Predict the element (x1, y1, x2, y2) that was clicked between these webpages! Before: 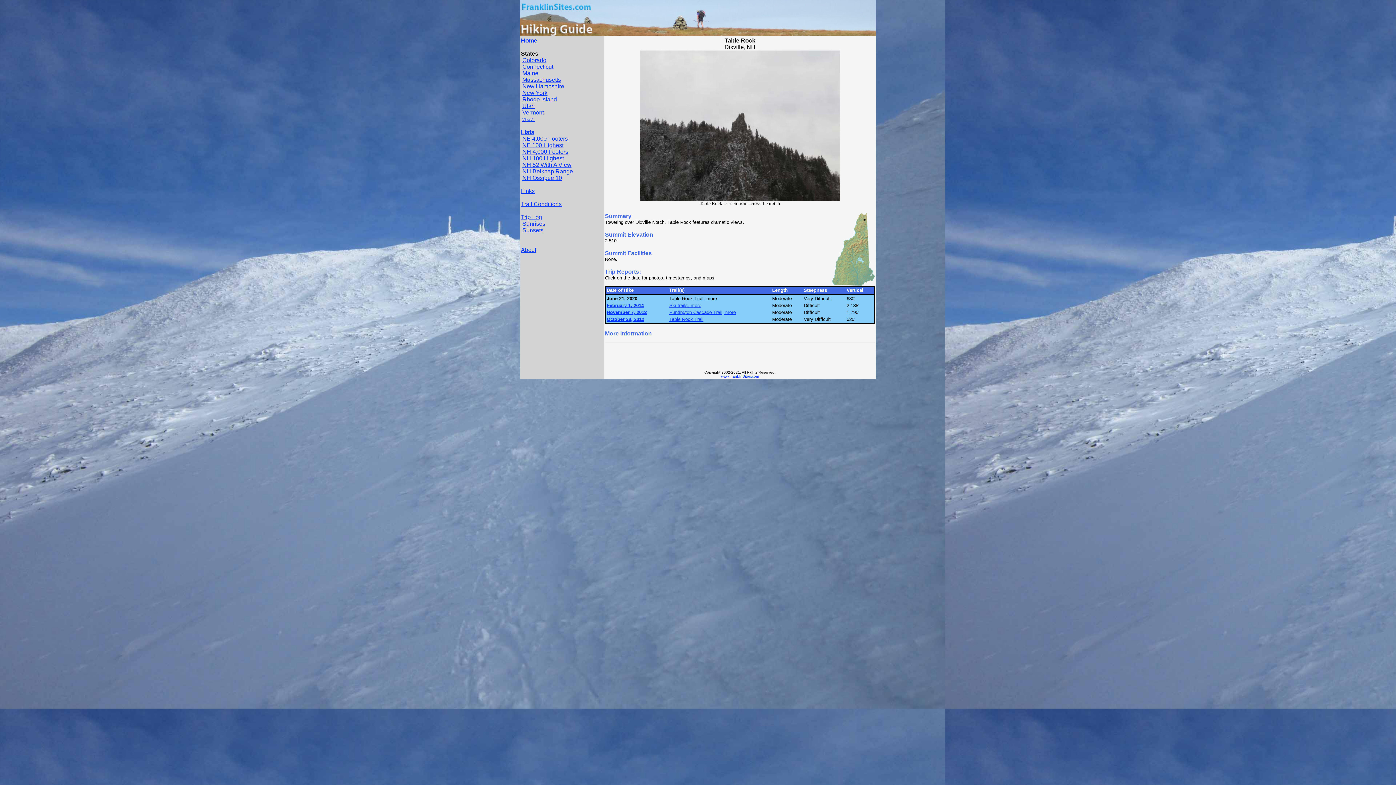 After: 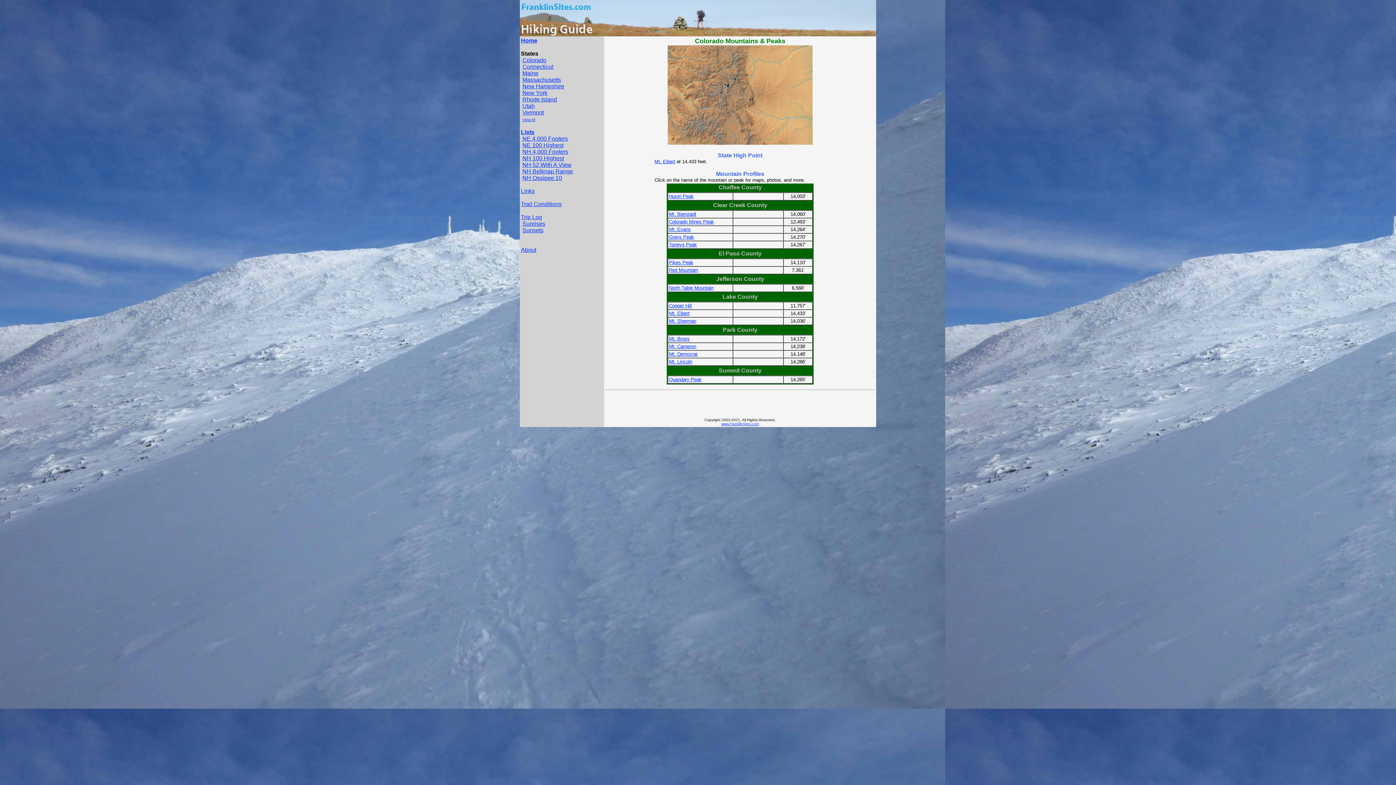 Action: label: Colorado bbox: (522, 57, 546, 63)